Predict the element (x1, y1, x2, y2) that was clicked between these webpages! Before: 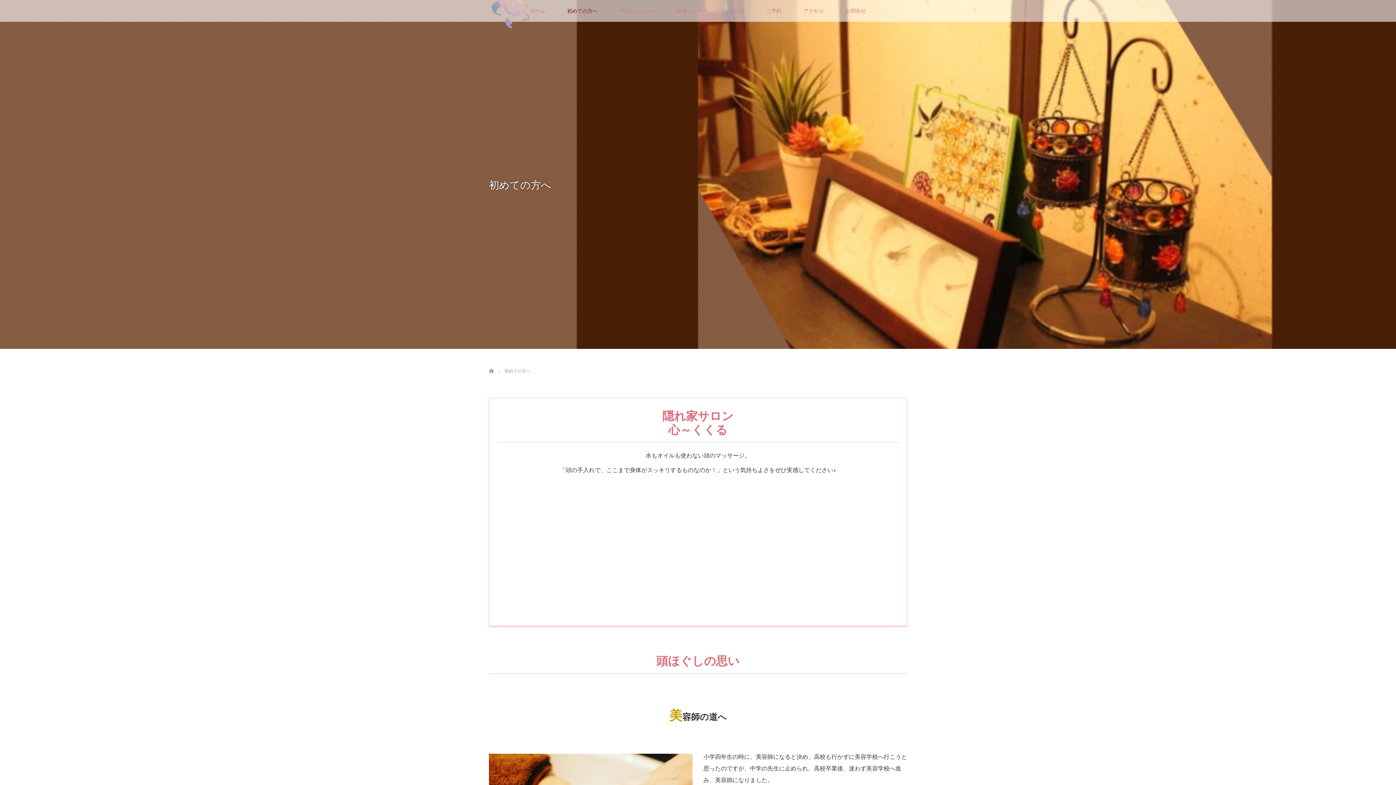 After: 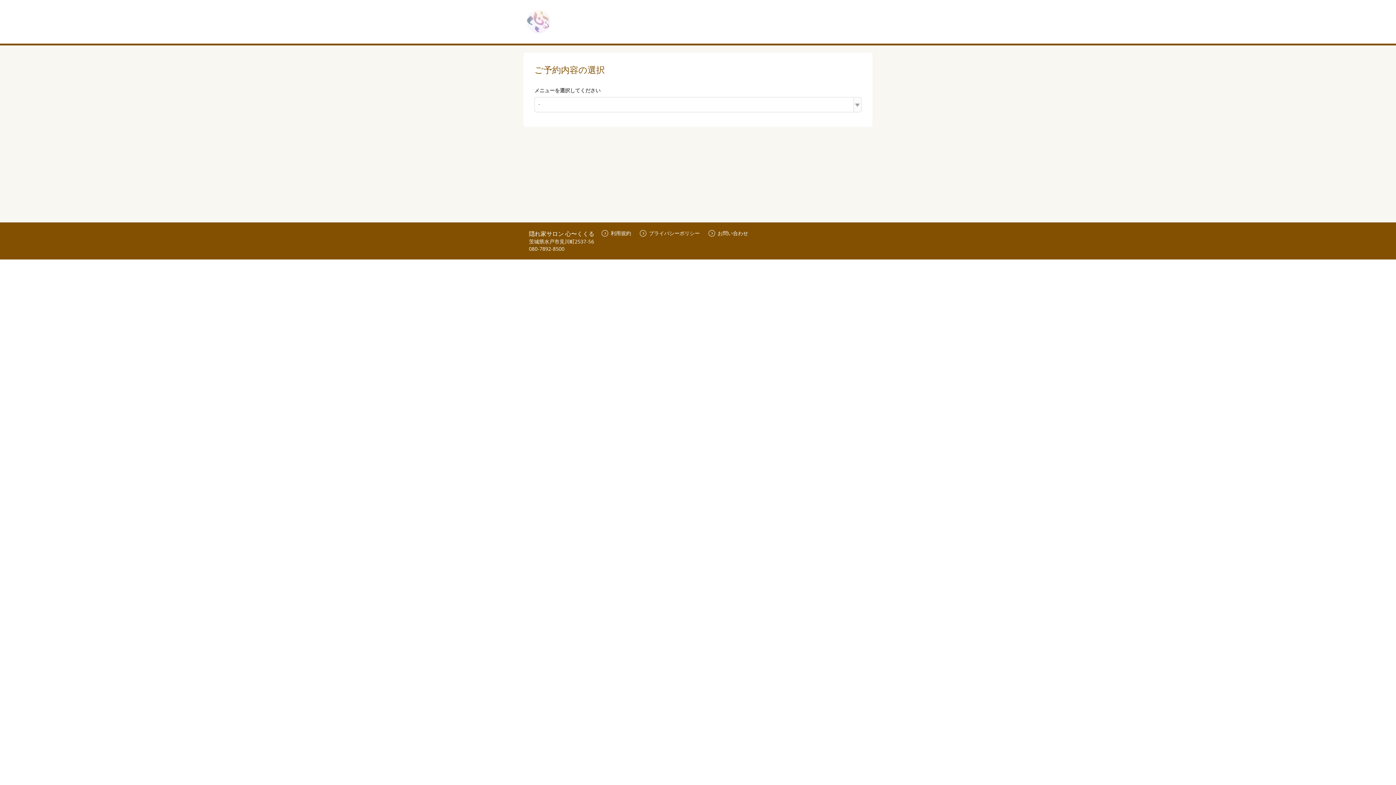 Action: label: ご予約 bbox: (755, 0, 792, 21)